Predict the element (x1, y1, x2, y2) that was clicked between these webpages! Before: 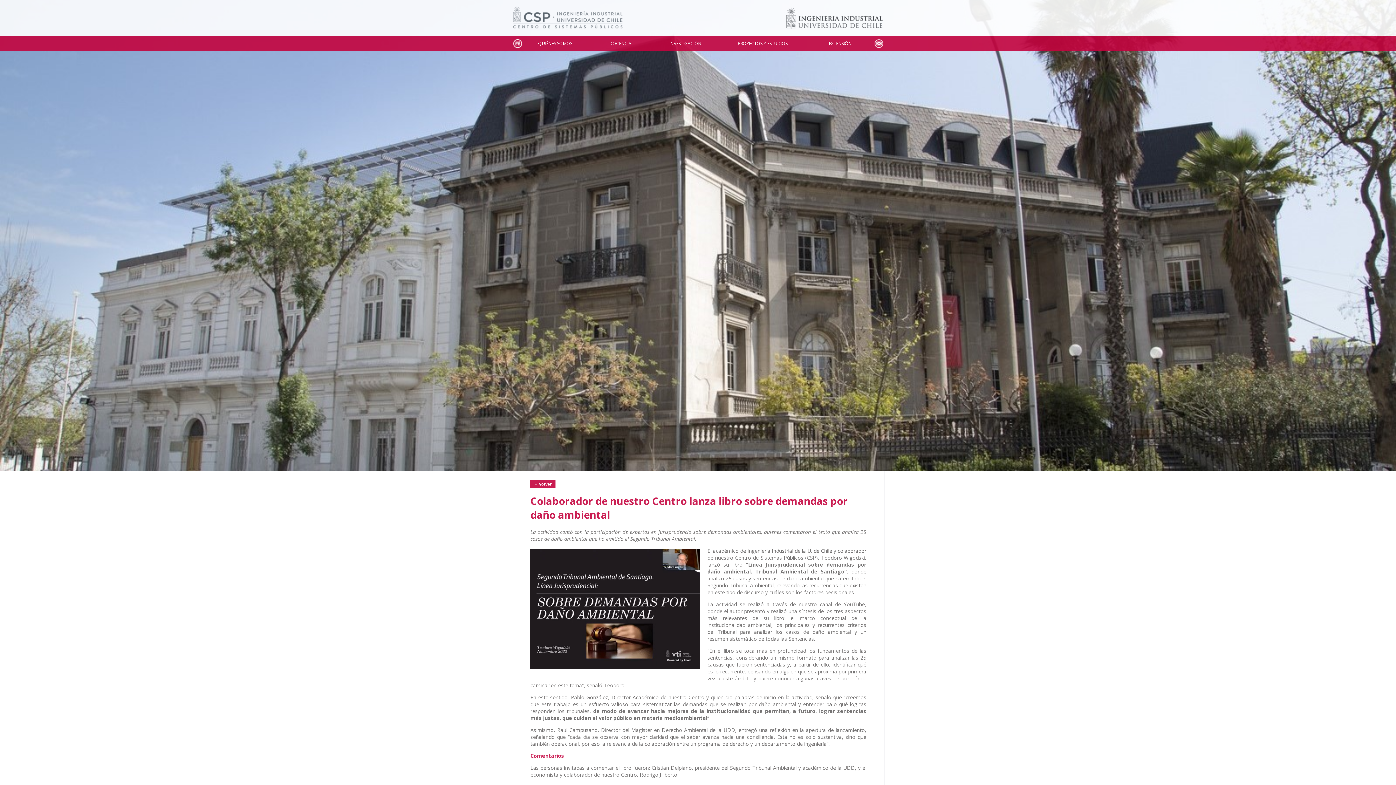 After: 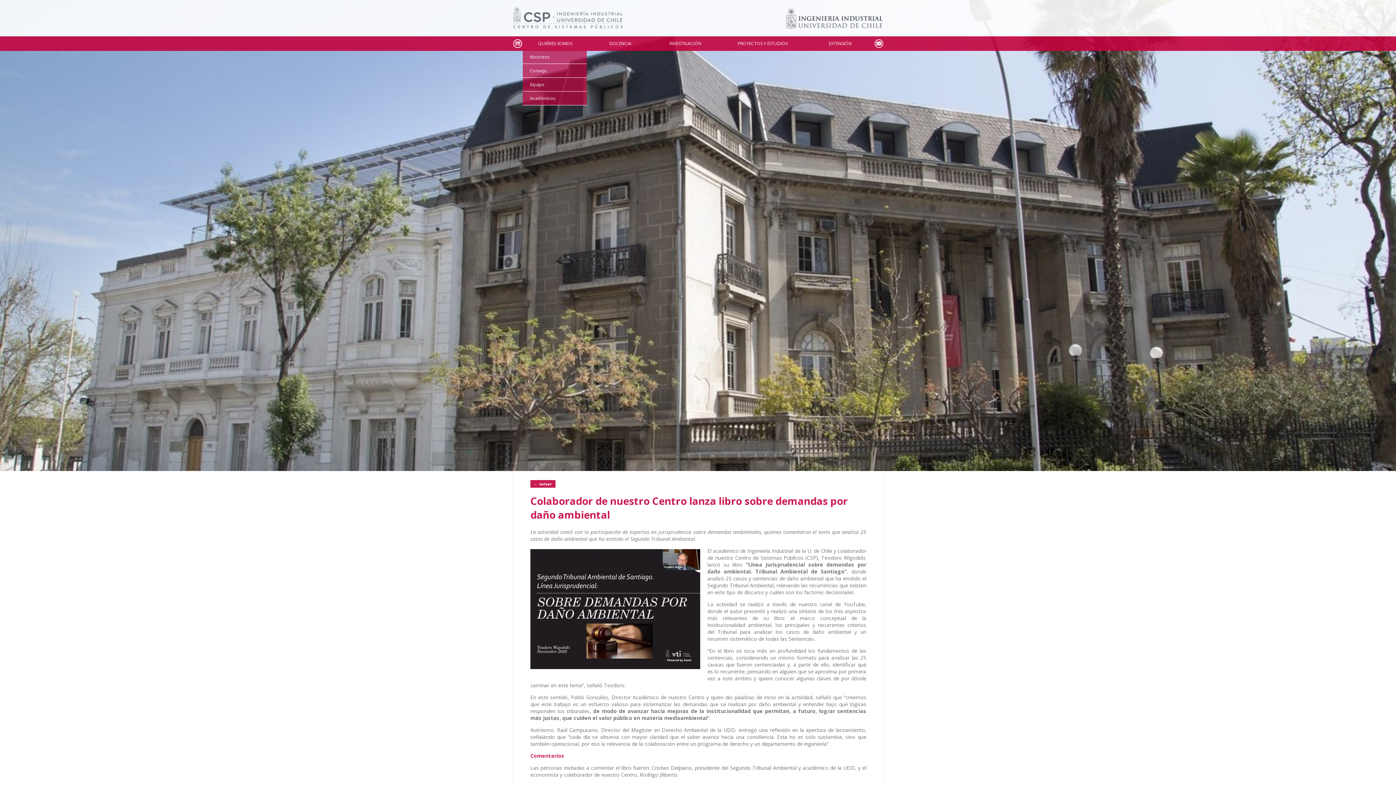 Action: label: QUIÉNES SOMOS bbox: (522, 40, 588, 46)